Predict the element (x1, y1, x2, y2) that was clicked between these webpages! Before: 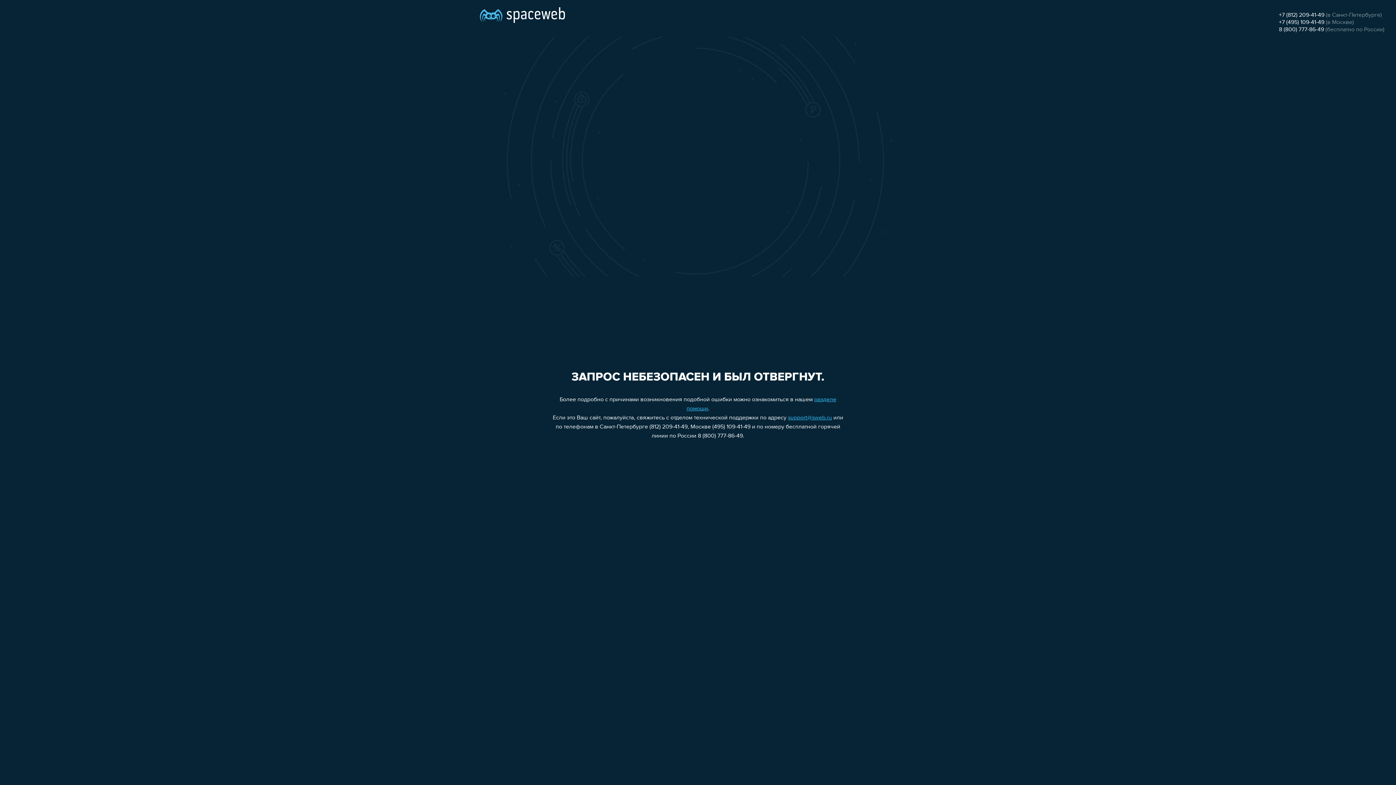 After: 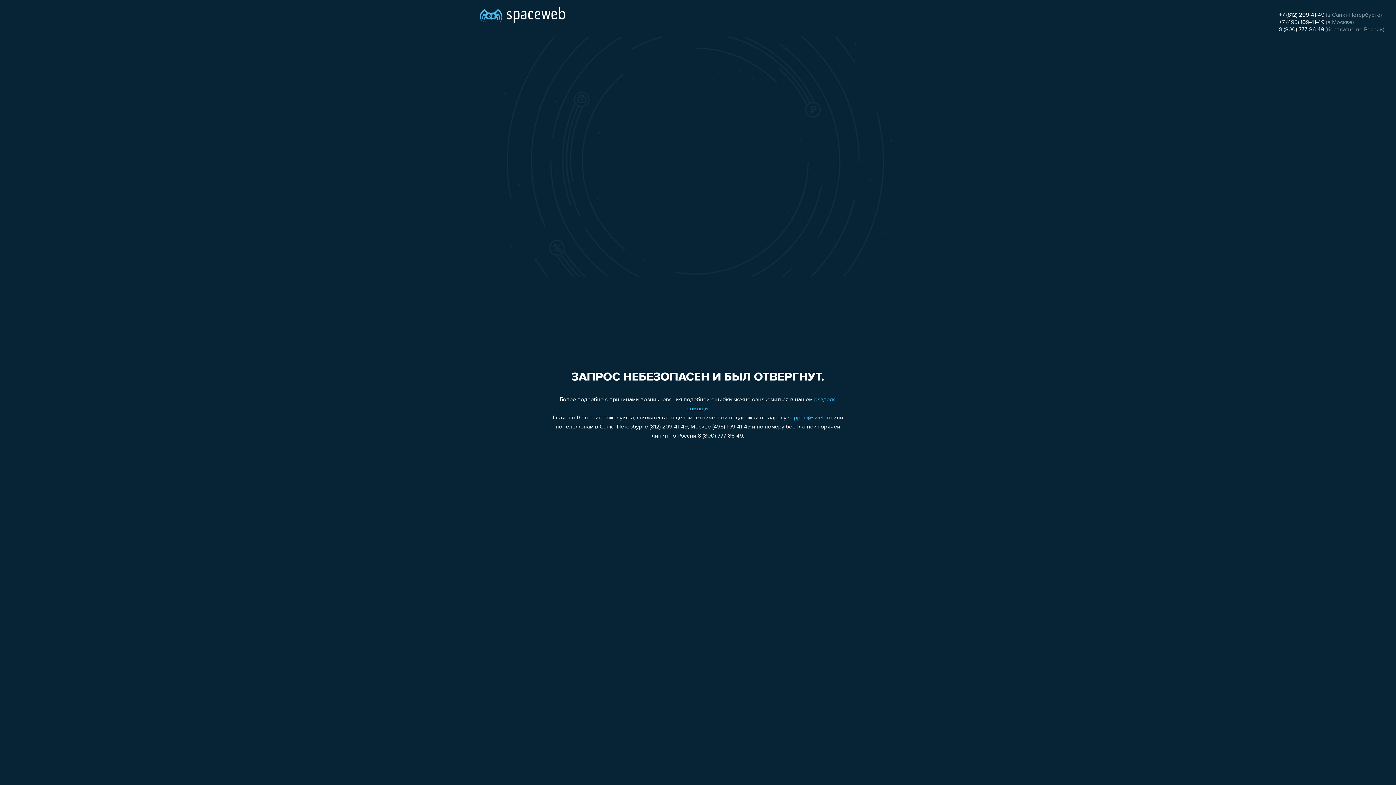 Action: label: +7 (495) 109-41-49 bbox: (1279, 19, 1324, 25)